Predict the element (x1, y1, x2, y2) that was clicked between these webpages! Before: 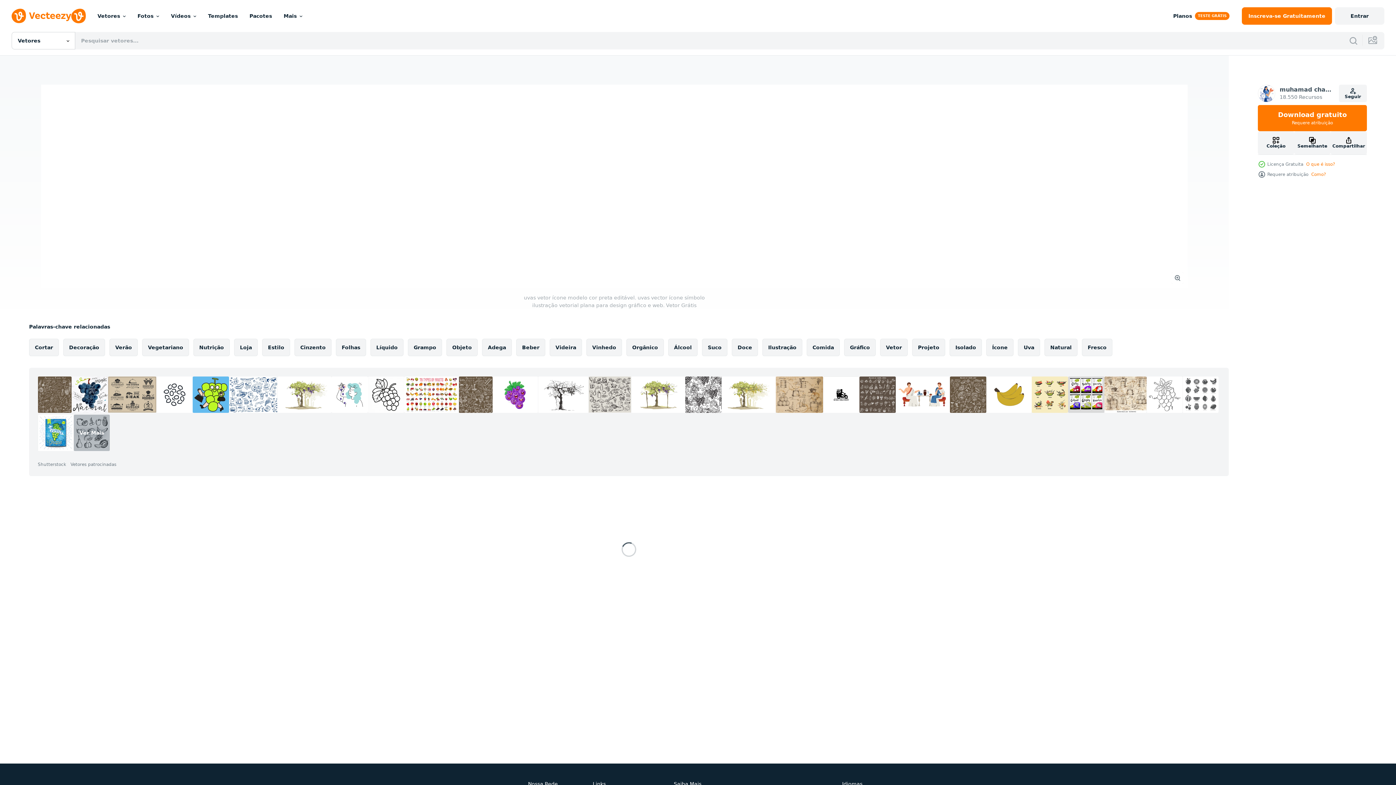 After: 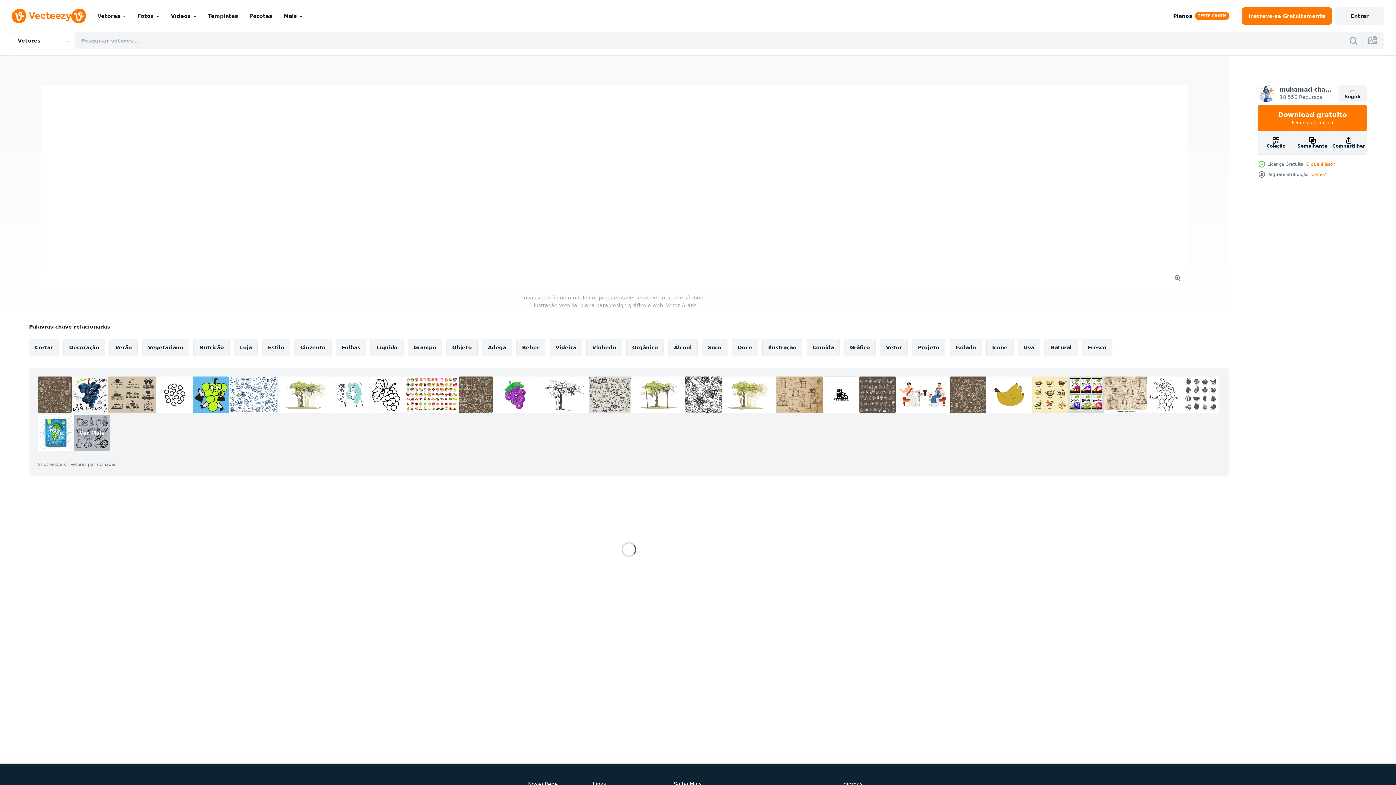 Action: label: Seguir bbox: (1339, 84, 1367, 102)